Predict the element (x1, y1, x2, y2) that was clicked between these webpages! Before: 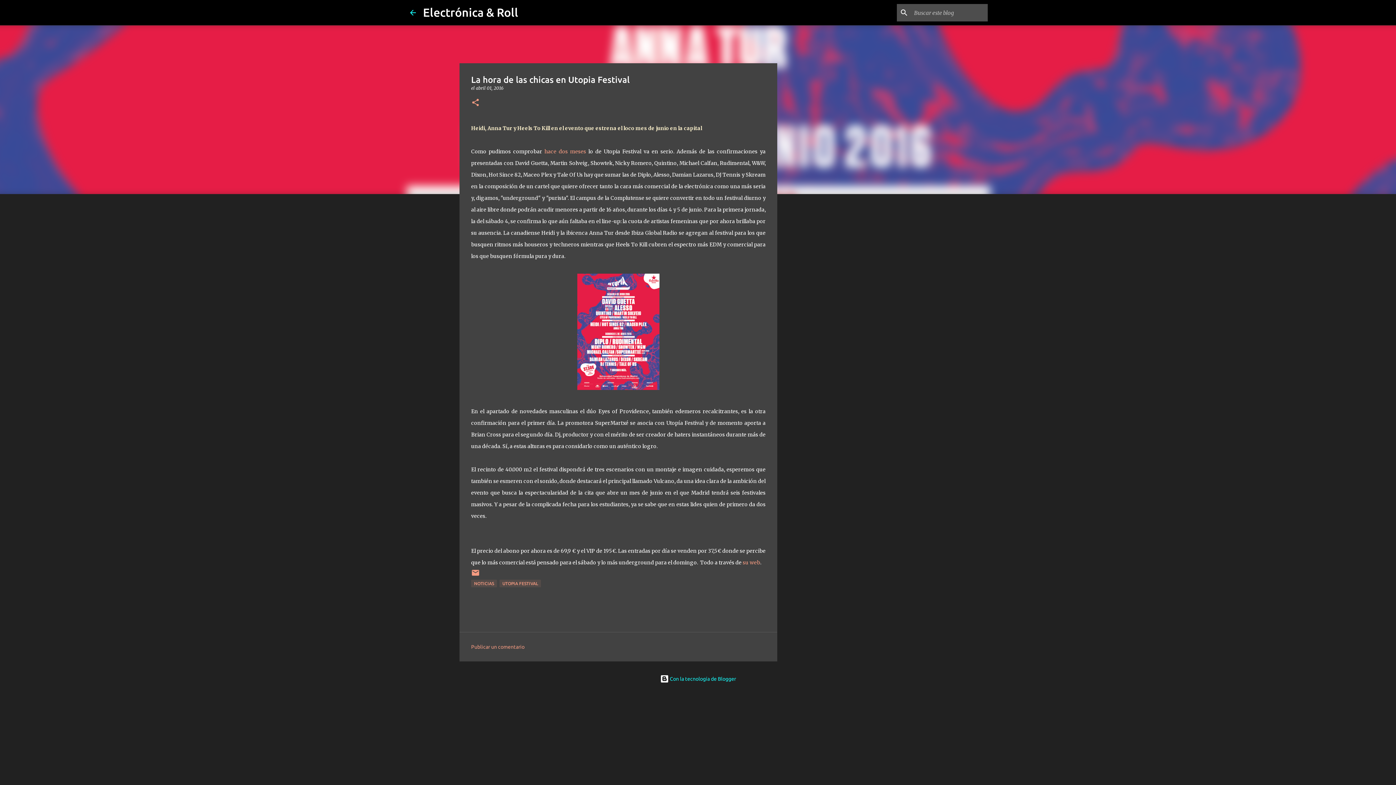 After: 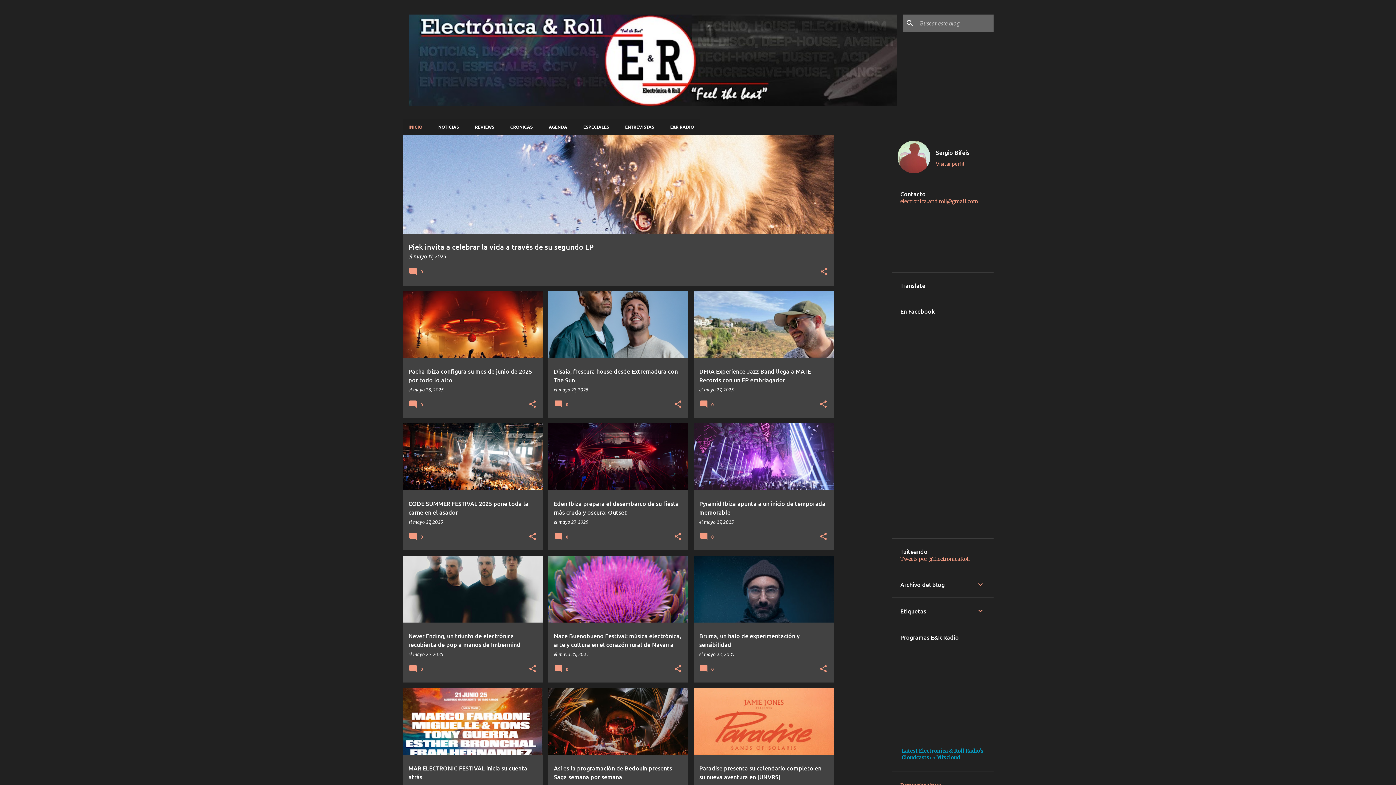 Action: bbox: (423, 5, 518, 18) label: Electrónica & Roll